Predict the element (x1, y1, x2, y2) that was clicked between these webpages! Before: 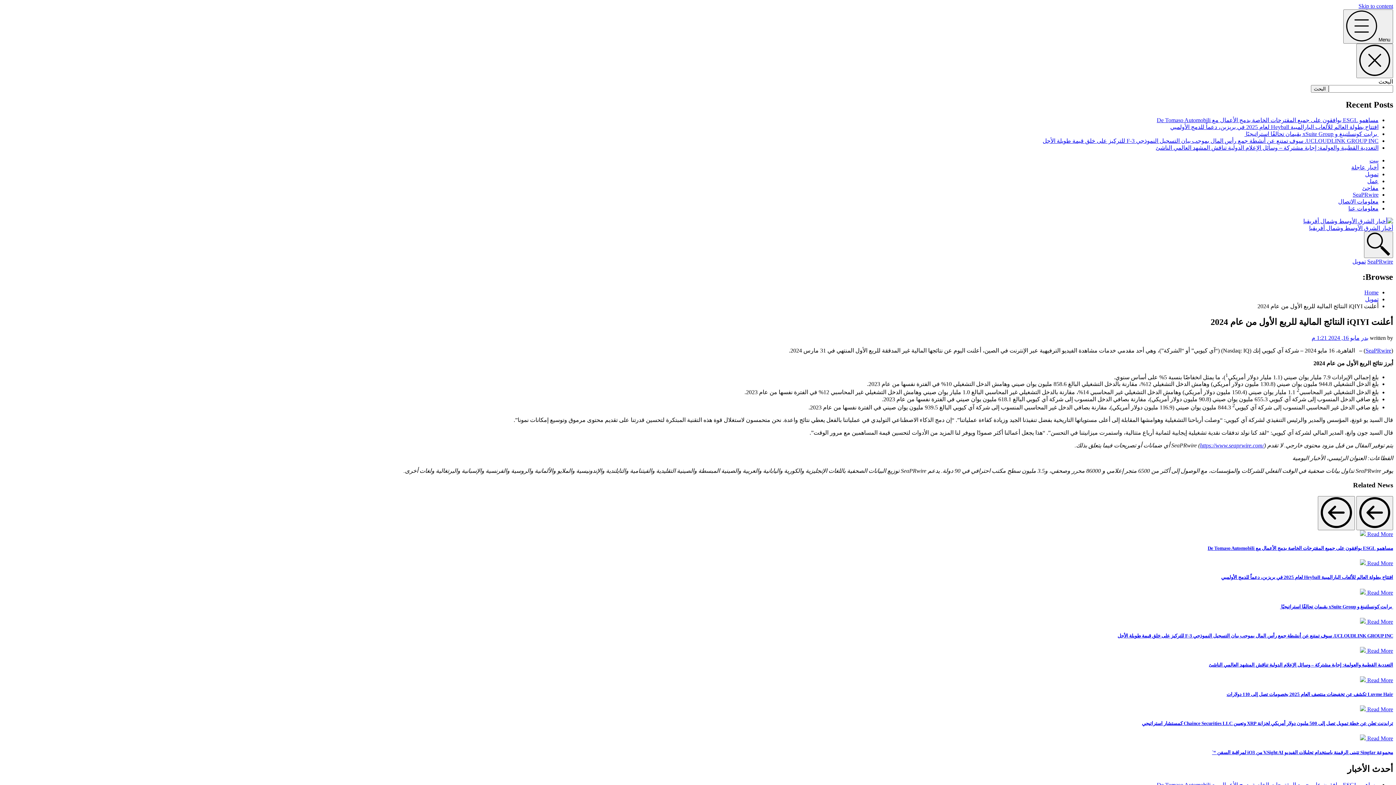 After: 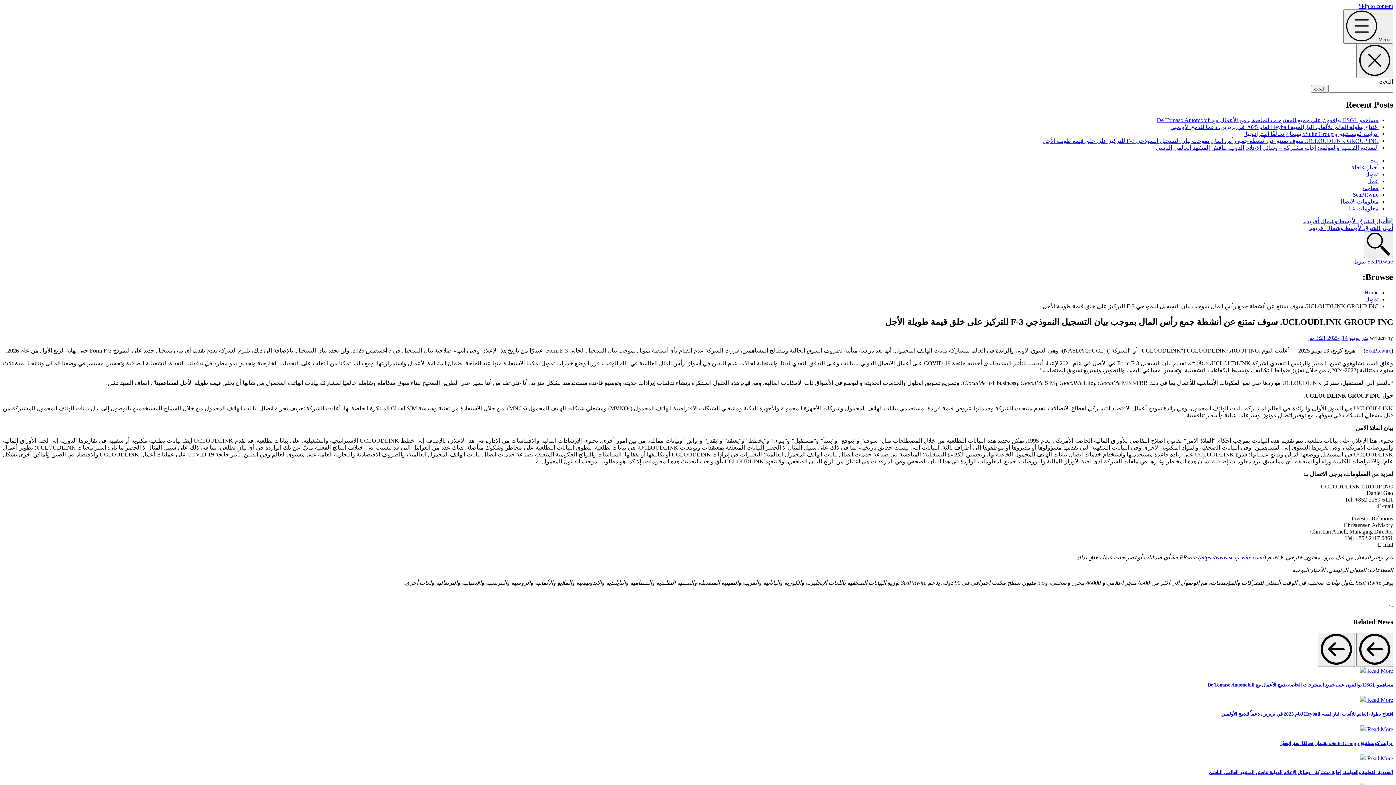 Action: label: UCLOUDLINK GROUP INC. سوف تمتنع عن أنشطة جمع رأس المال بموجب بيان التسجيل النموذجي F-3 للتركيز على خلق قيمة طويلة الأجل bbox: (1117, 633, 1393, 638)